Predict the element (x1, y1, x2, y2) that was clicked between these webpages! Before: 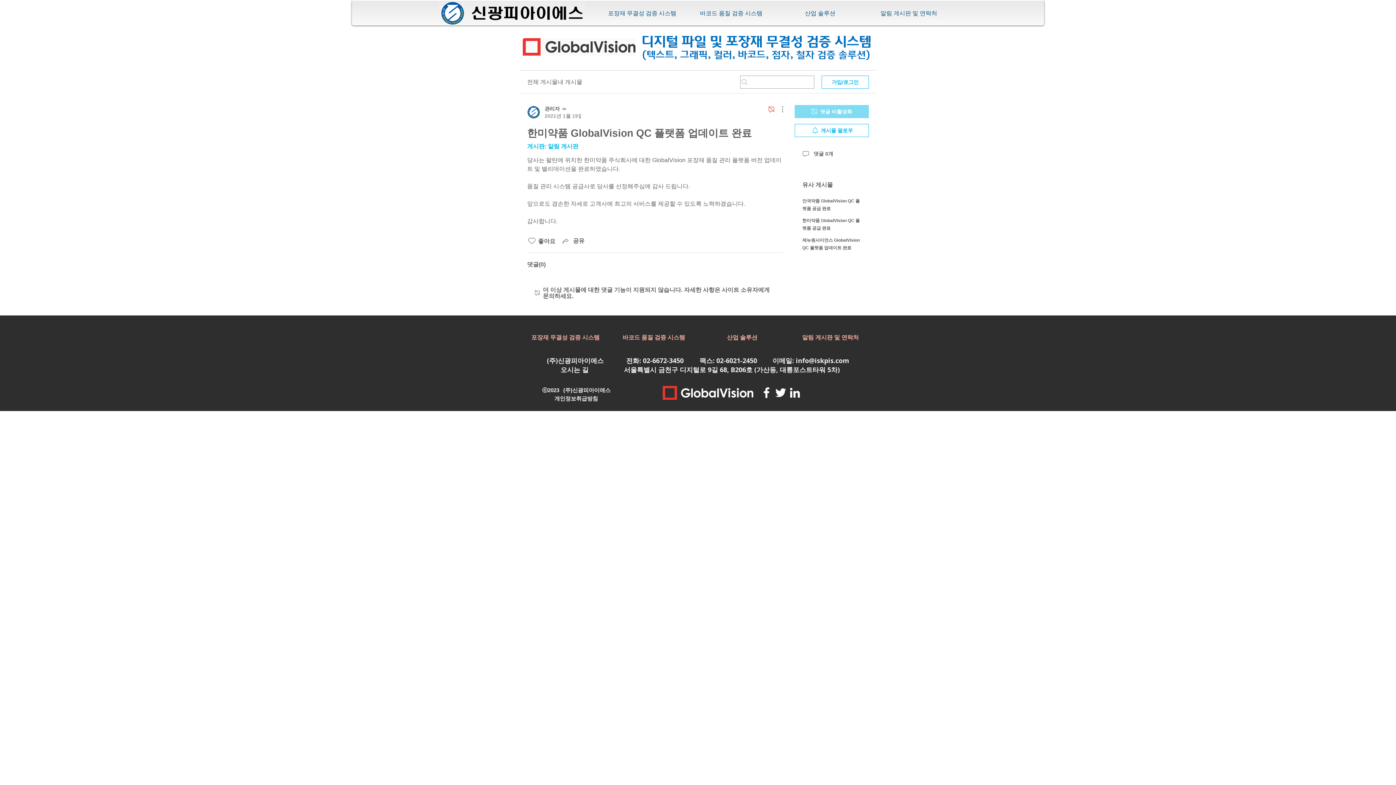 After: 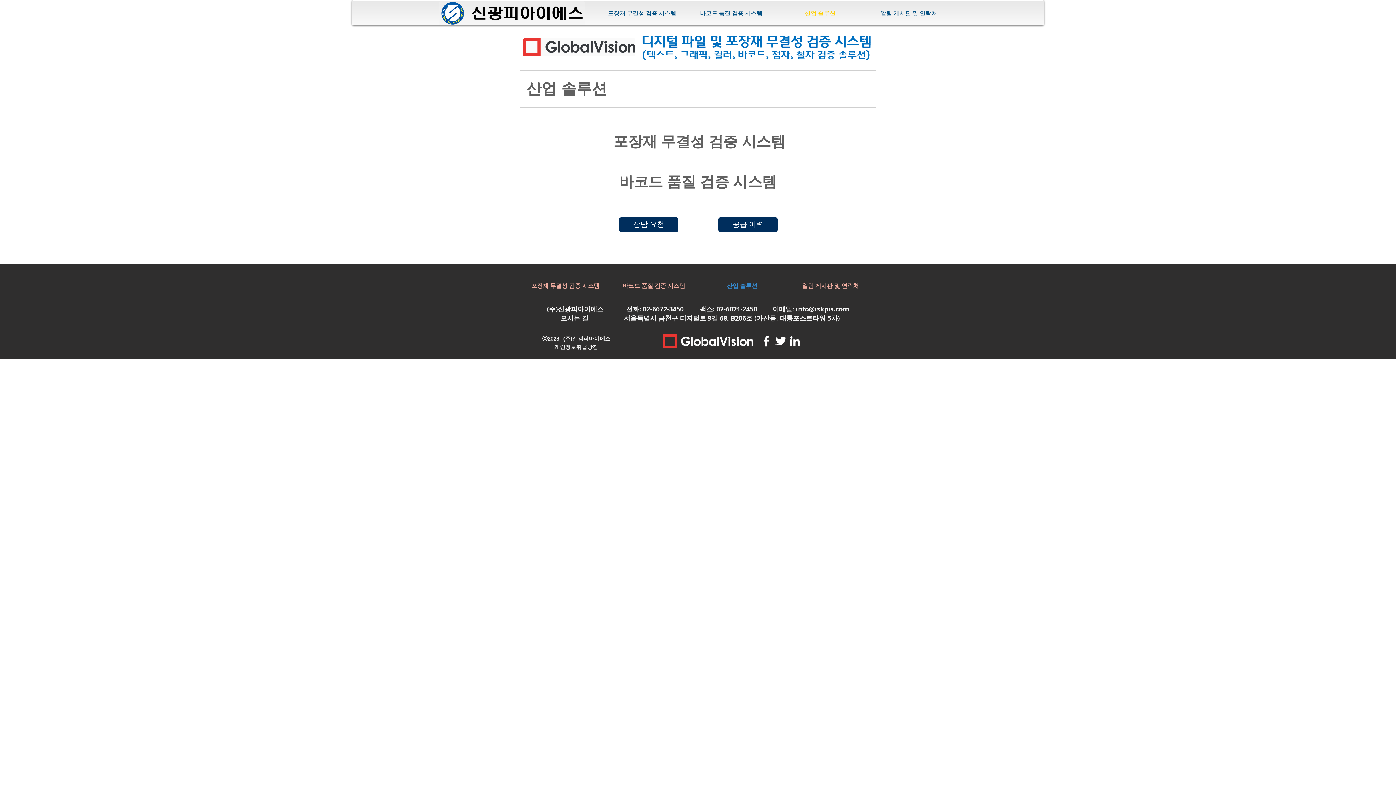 Action: label: 산업 솔루션 bbox: (776, 1, 864, 25)